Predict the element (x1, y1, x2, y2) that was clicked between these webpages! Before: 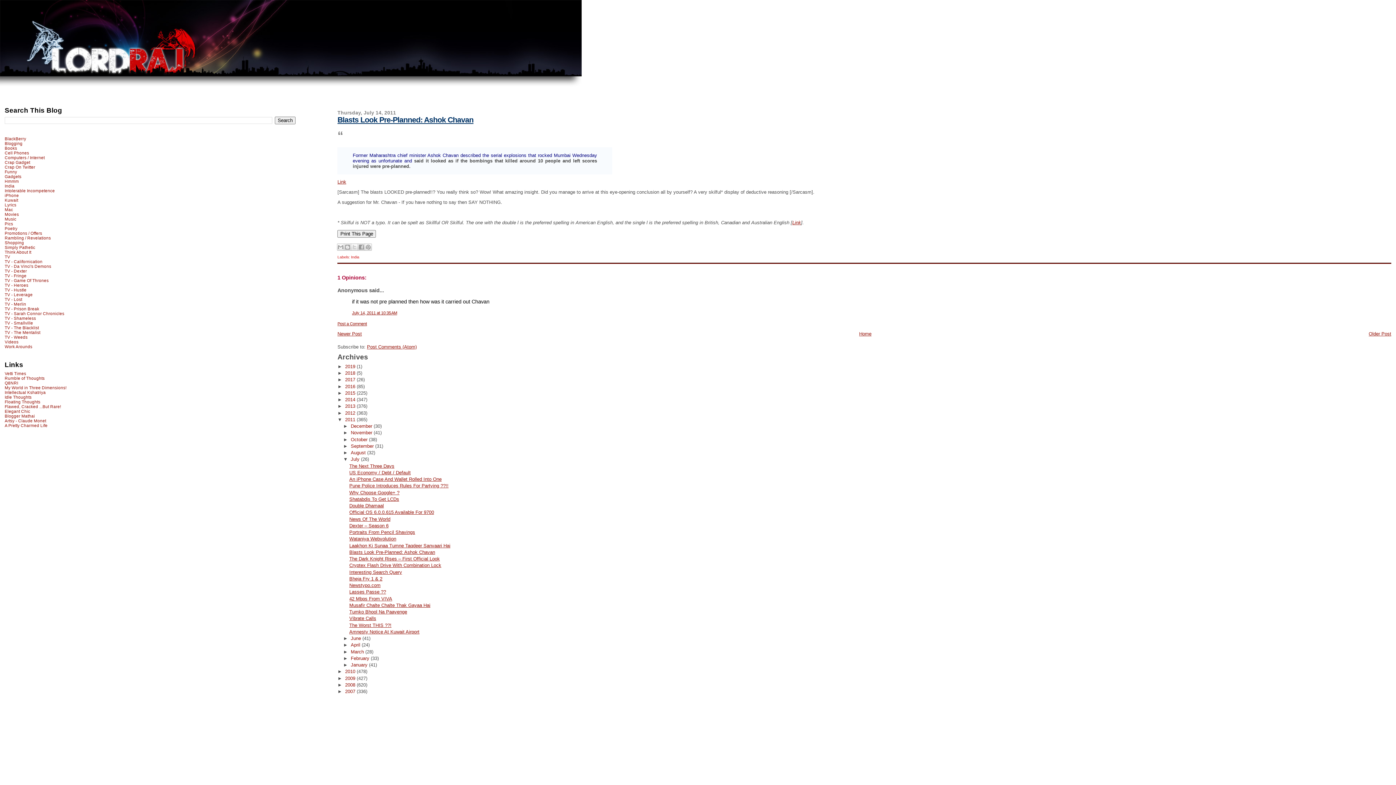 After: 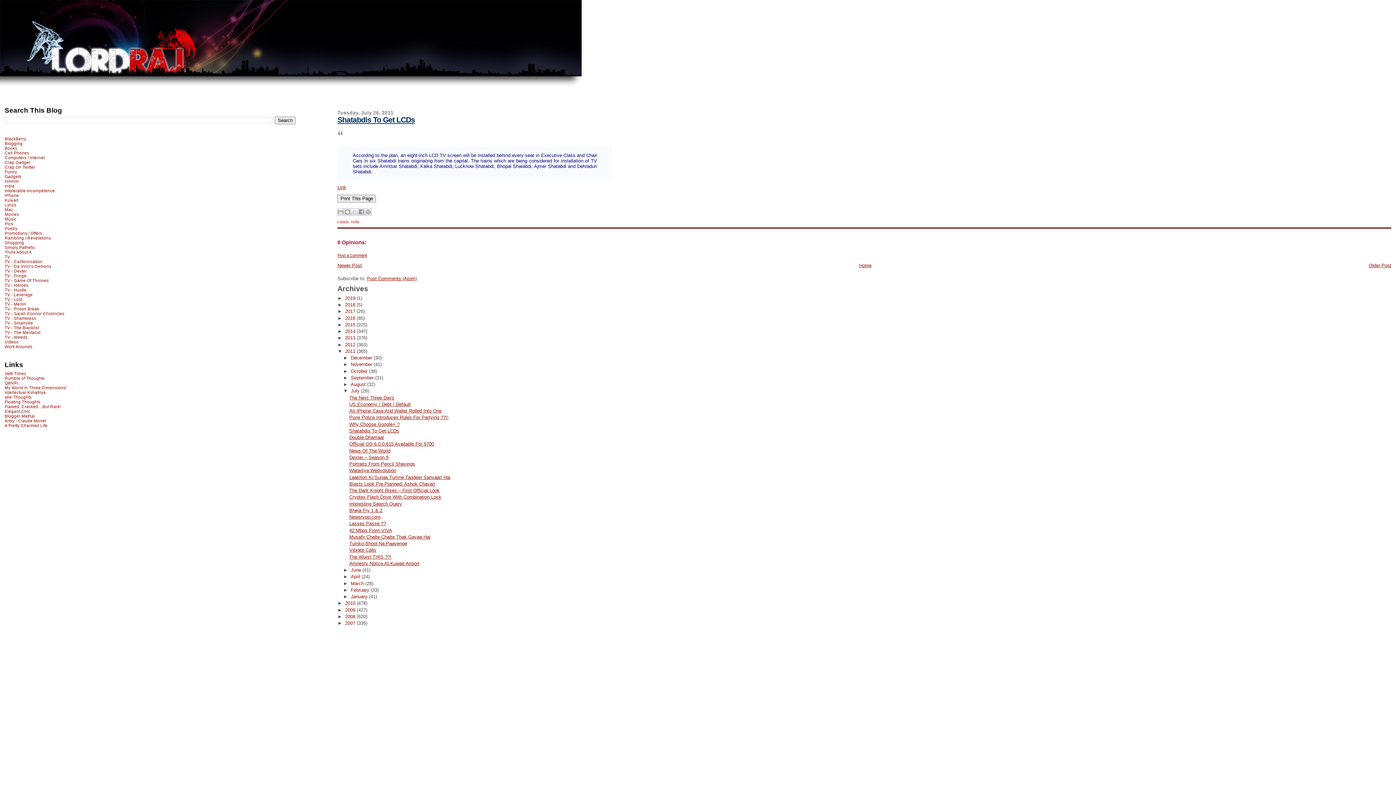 Action: bbox: (349, 496, 399, 502) label: Shatabdis To Get LCDs